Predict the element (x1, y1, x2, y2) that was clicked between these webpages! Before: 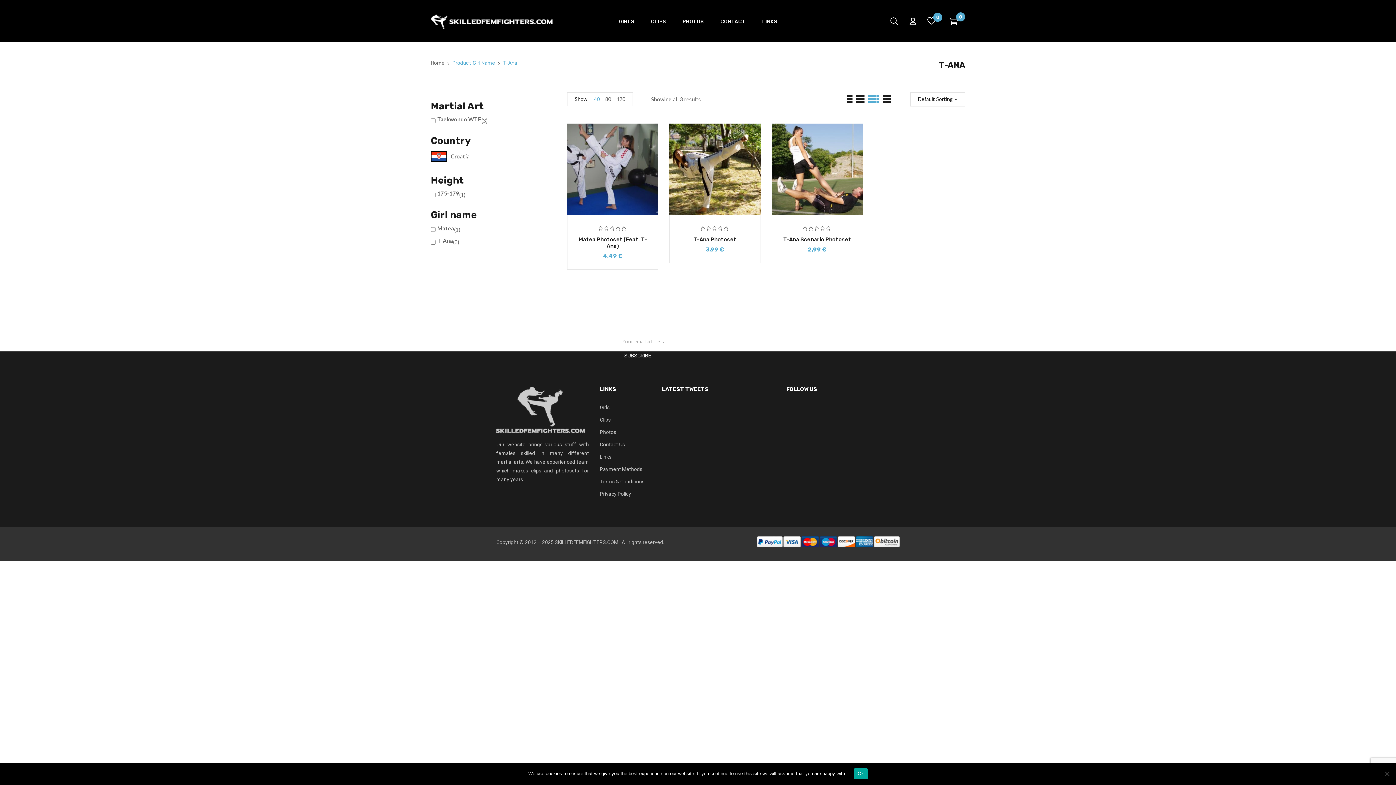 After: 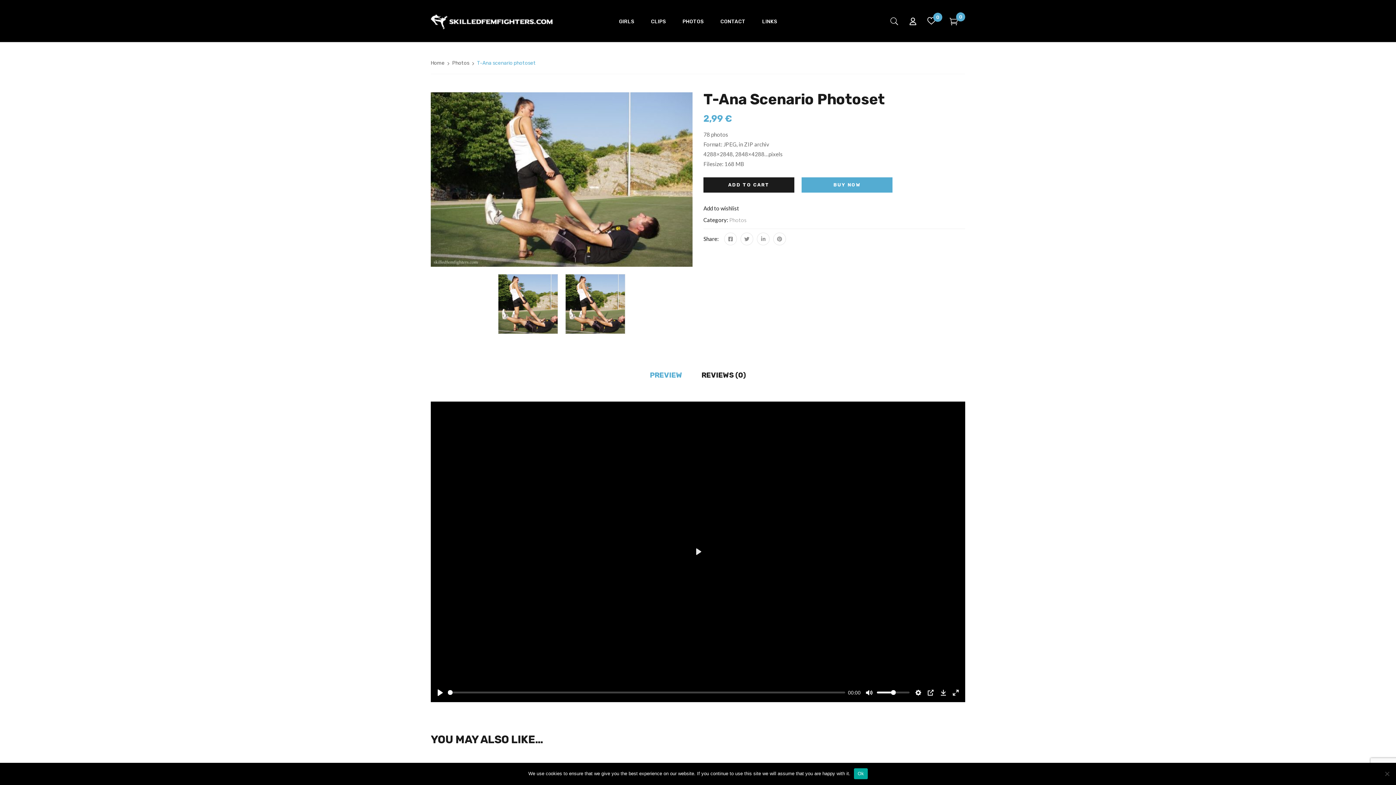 Action: bbox: (783, 236, 851, 242) label: T-Ana Scenario Photoset